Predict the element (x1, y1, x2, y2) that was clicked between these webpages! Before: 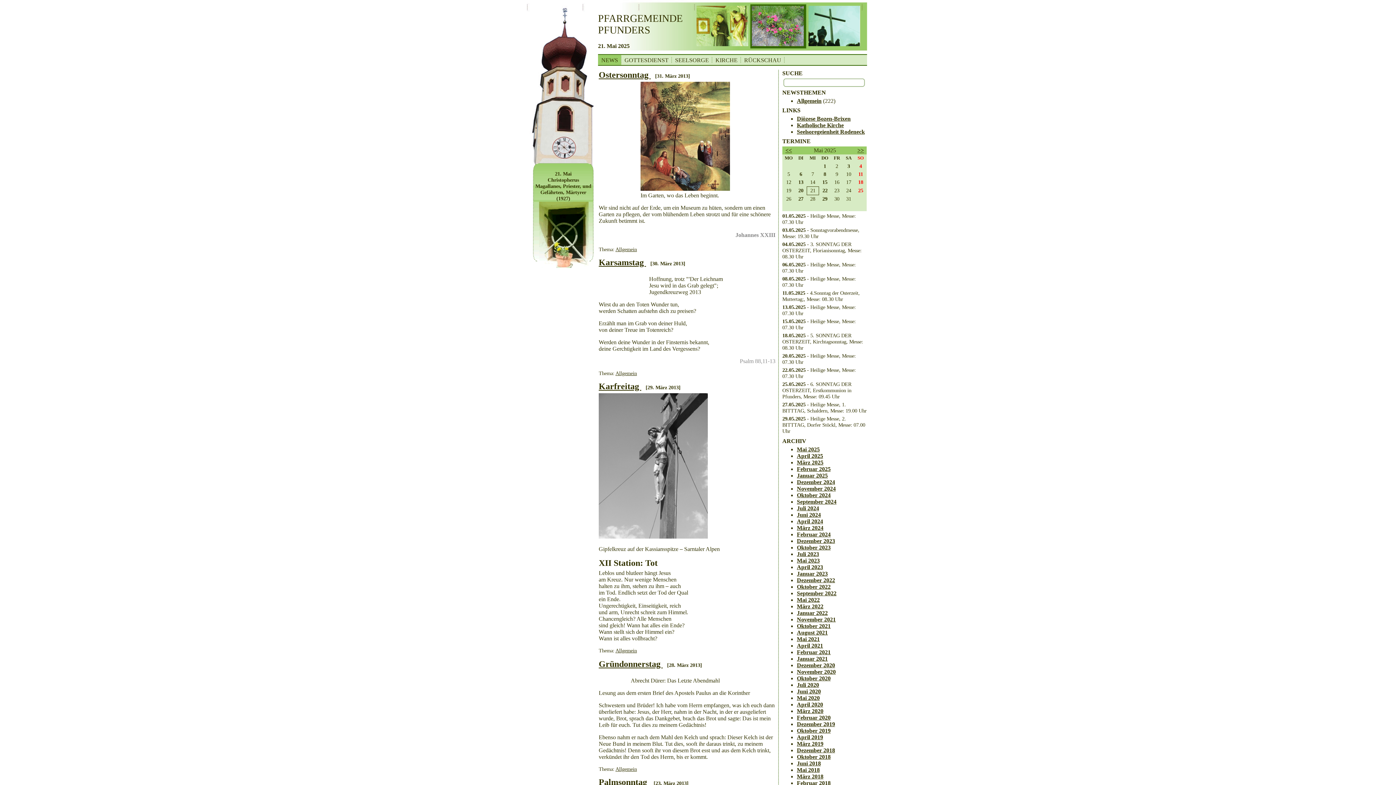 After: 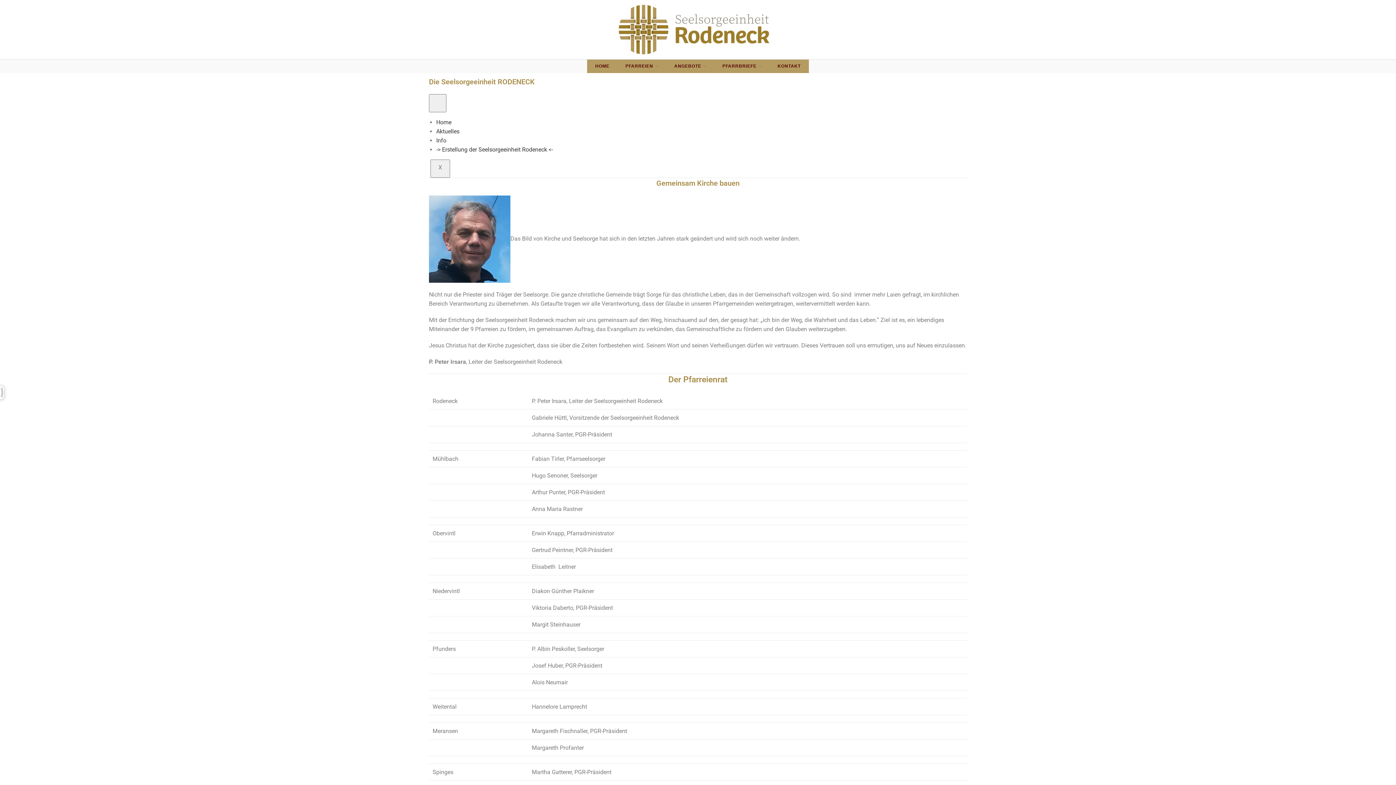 Action: label: Seelsoregeienheit Rodeneck bbox: (797, 128, 865, 134)